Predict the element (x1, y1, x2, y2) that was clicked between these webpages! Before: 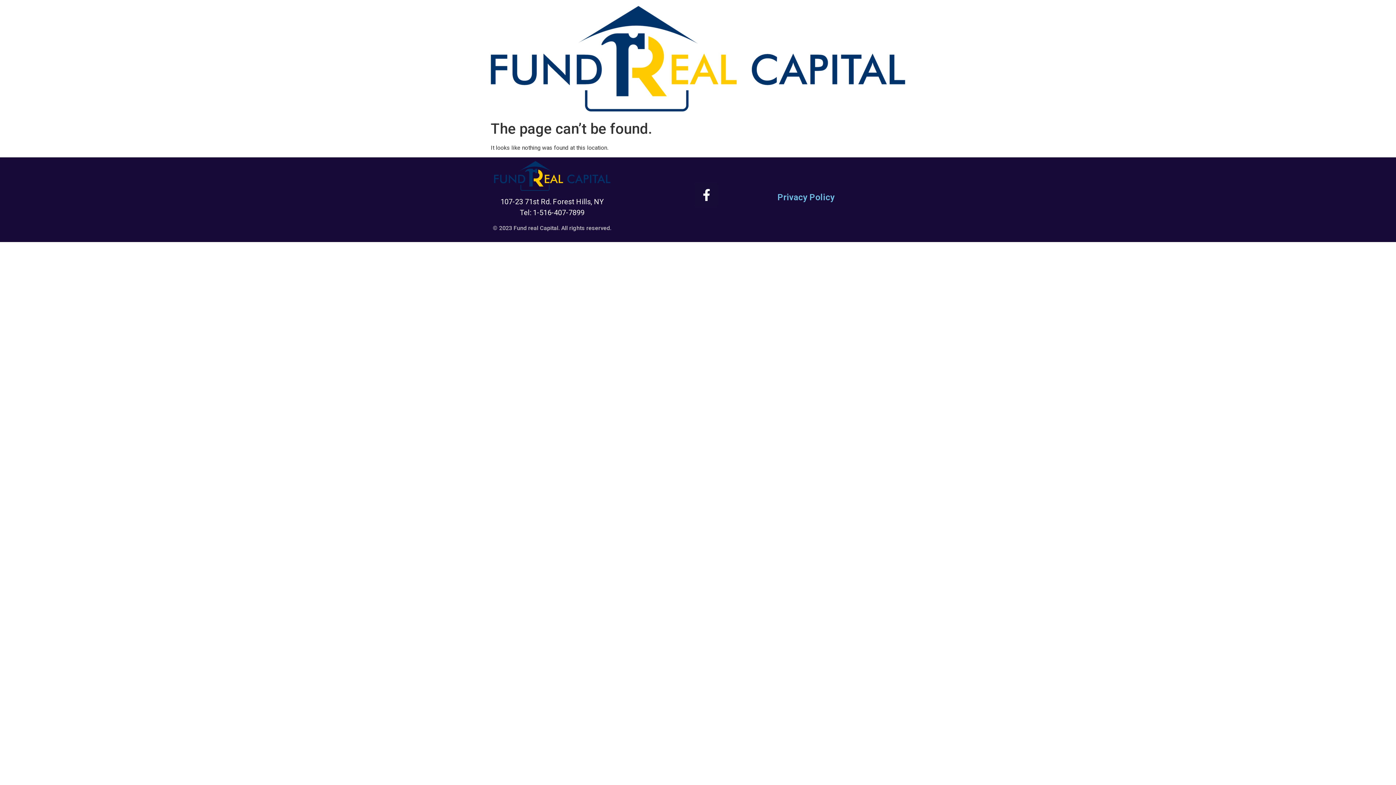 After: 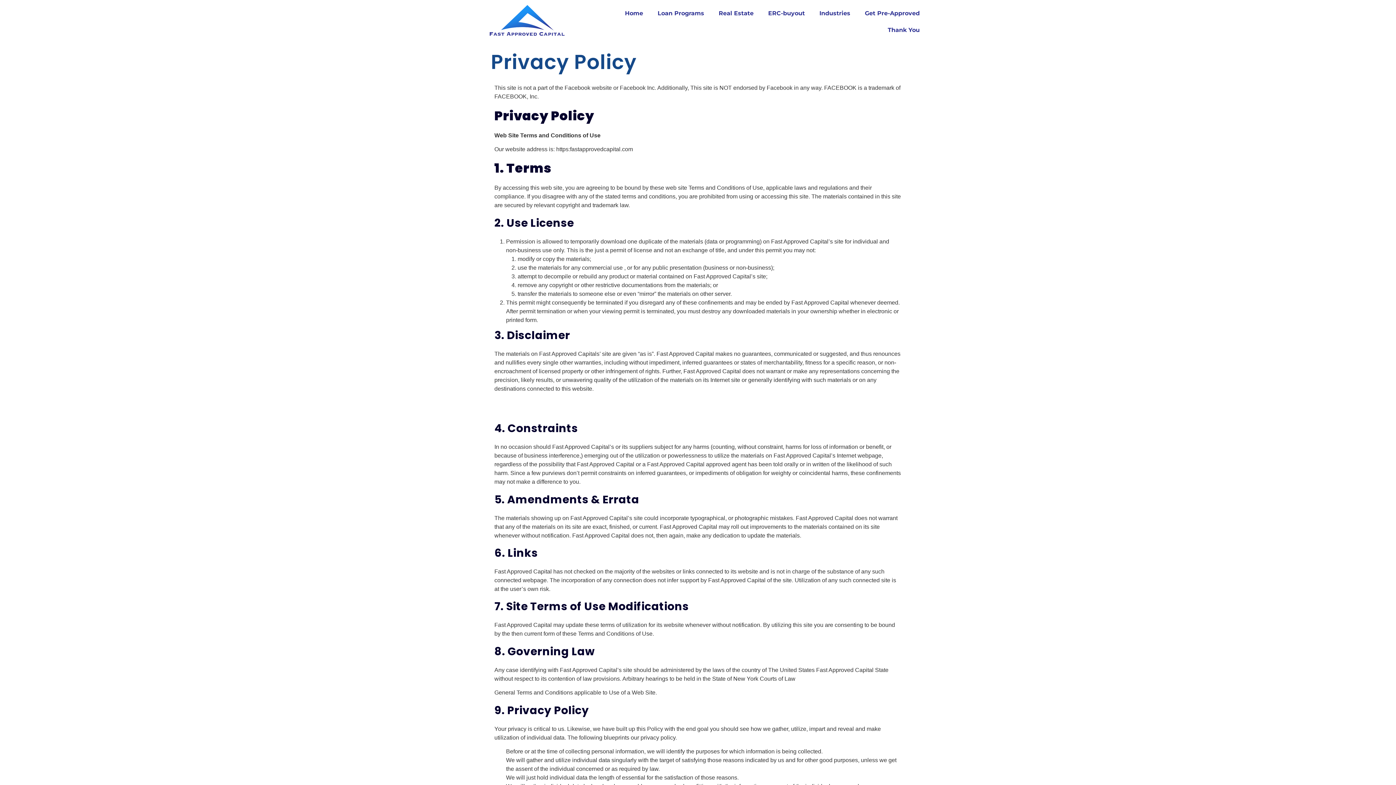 Action: bbox: (777, 192, 834, 202) label: Privacy Policy